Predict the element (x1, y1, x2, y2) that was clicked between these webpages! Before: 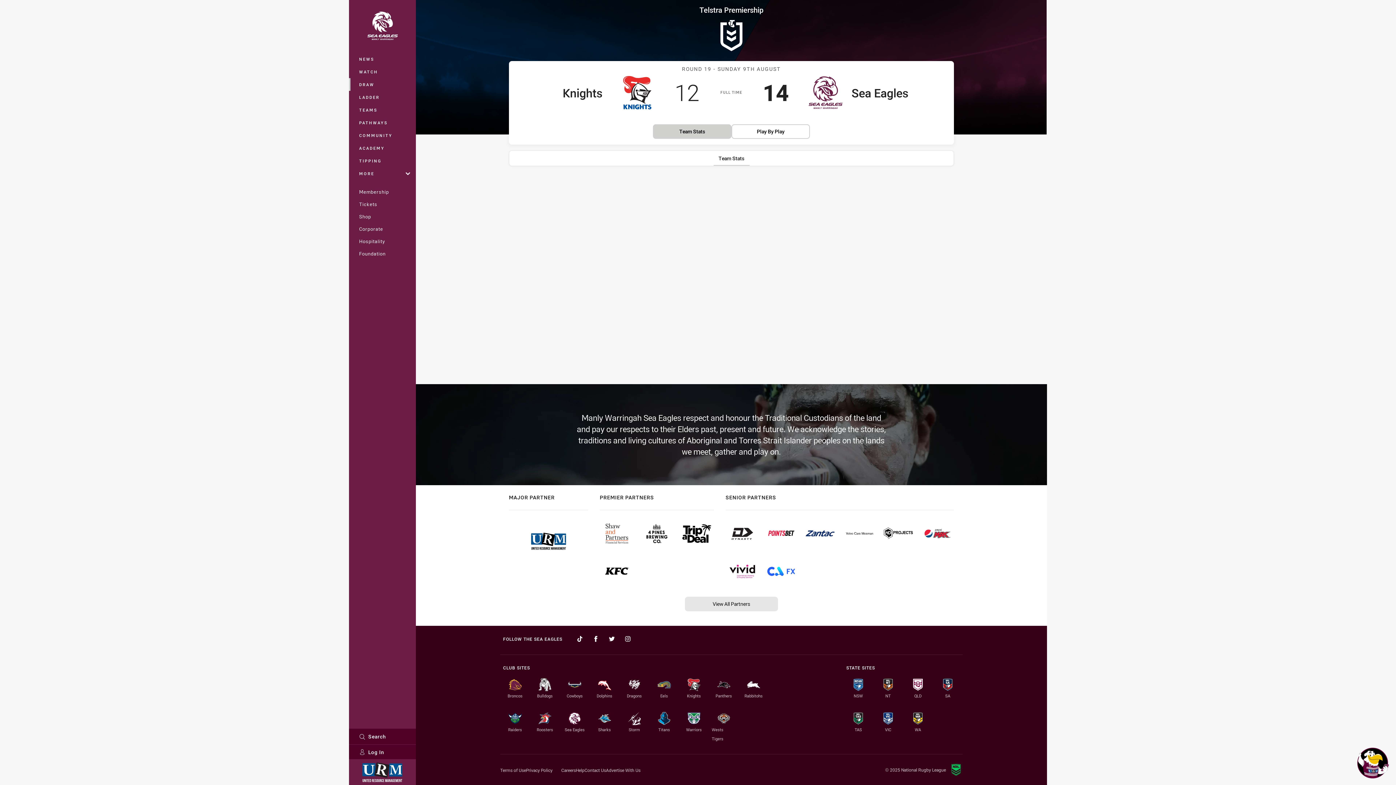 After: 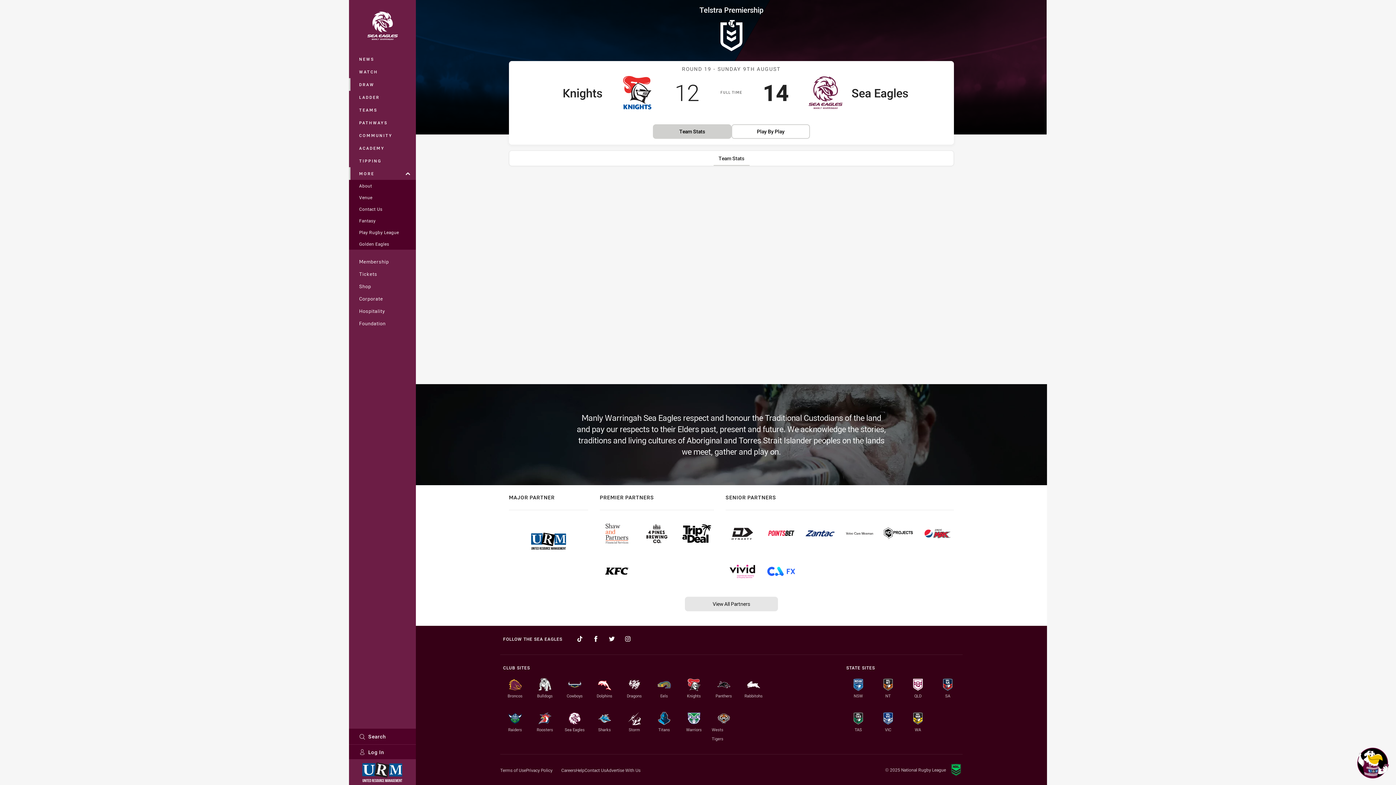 Action: bbox: (349, 167, 416, 180) label: MORE